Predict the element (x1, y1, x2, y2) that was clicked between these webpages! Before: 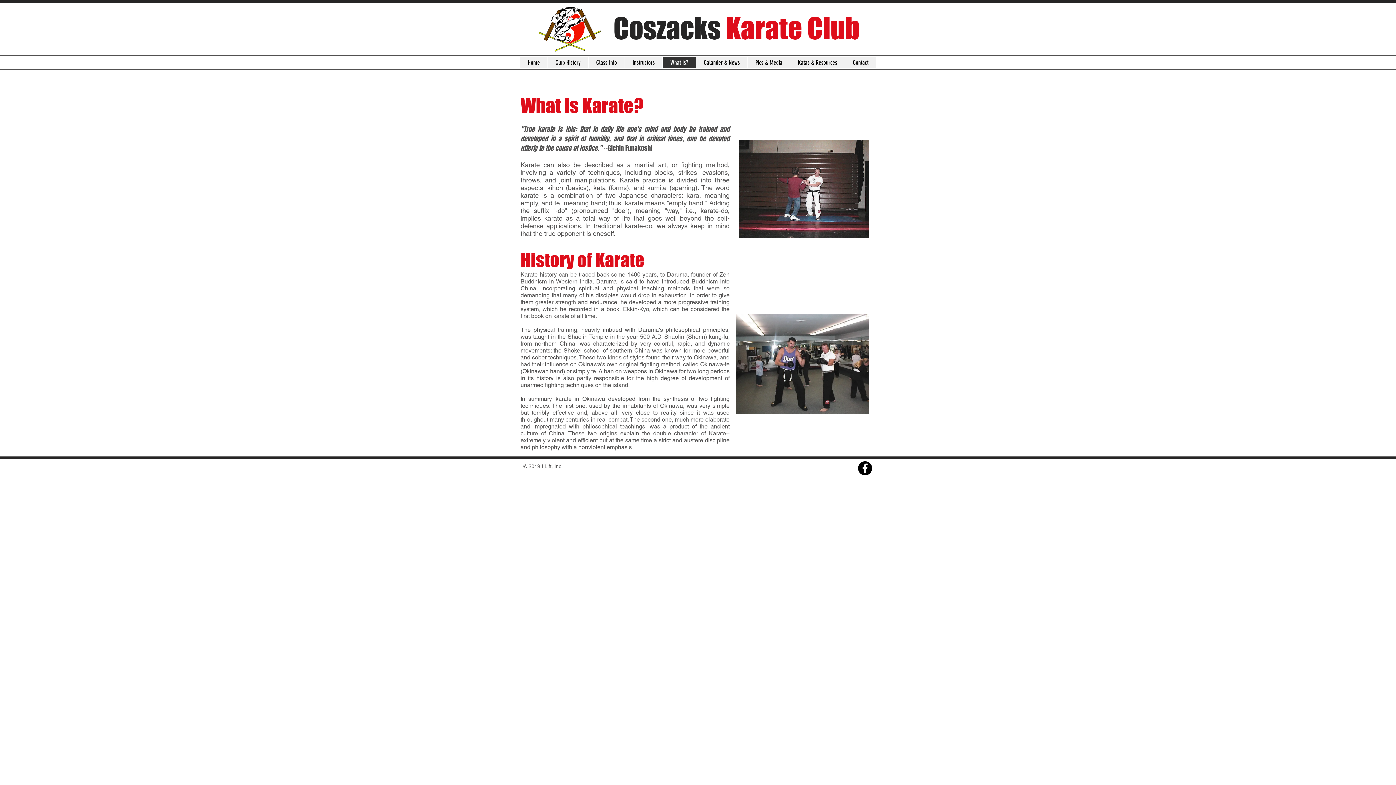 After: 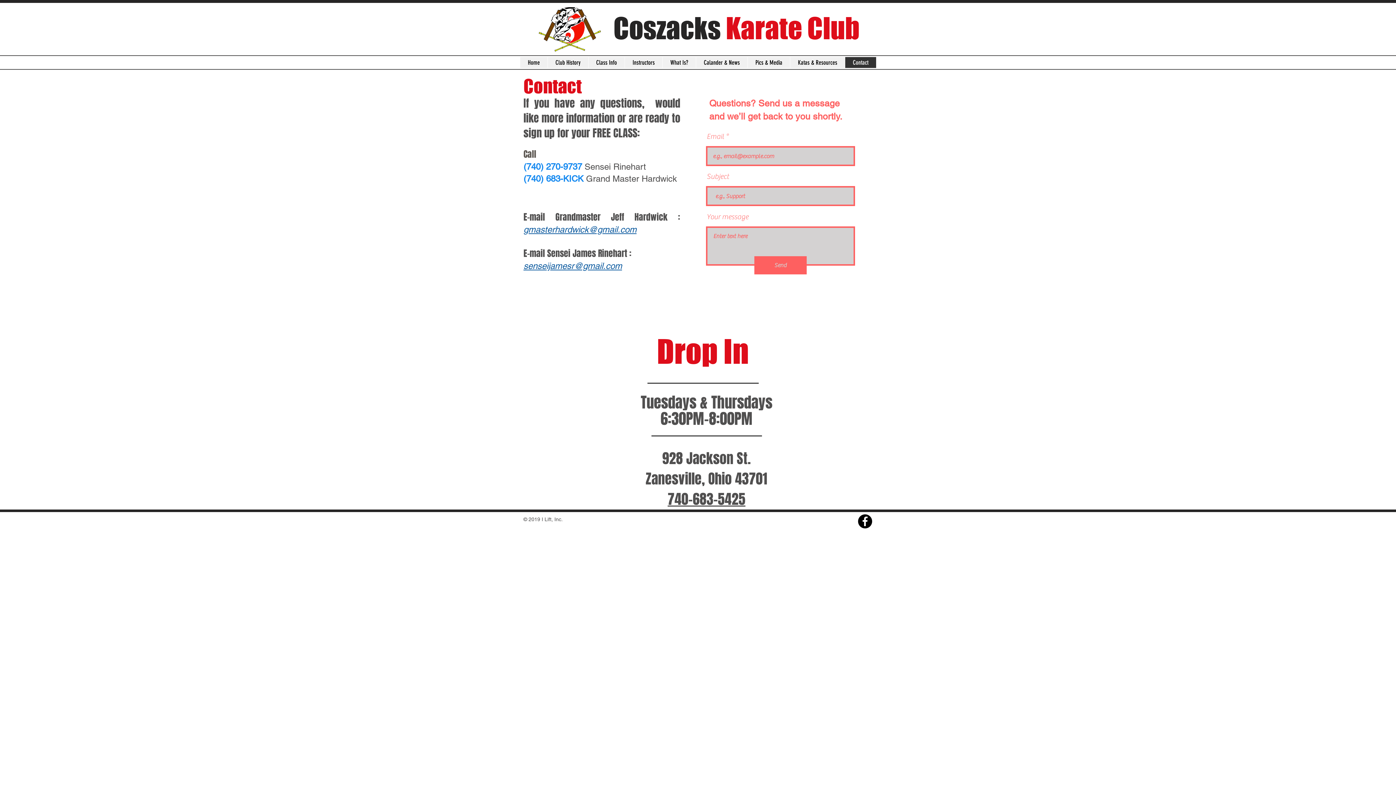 Action: bbox: (845, 57, 876, 68) label: Contact